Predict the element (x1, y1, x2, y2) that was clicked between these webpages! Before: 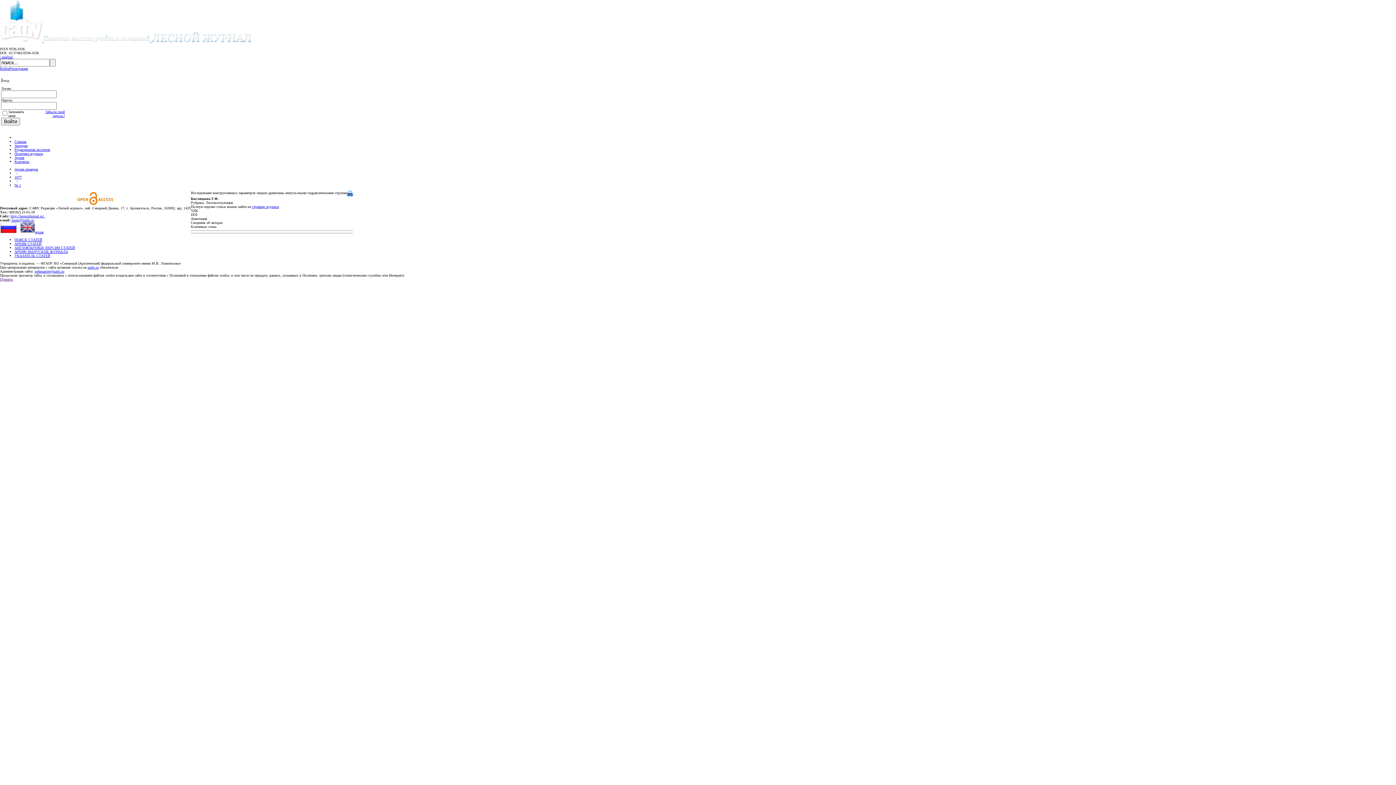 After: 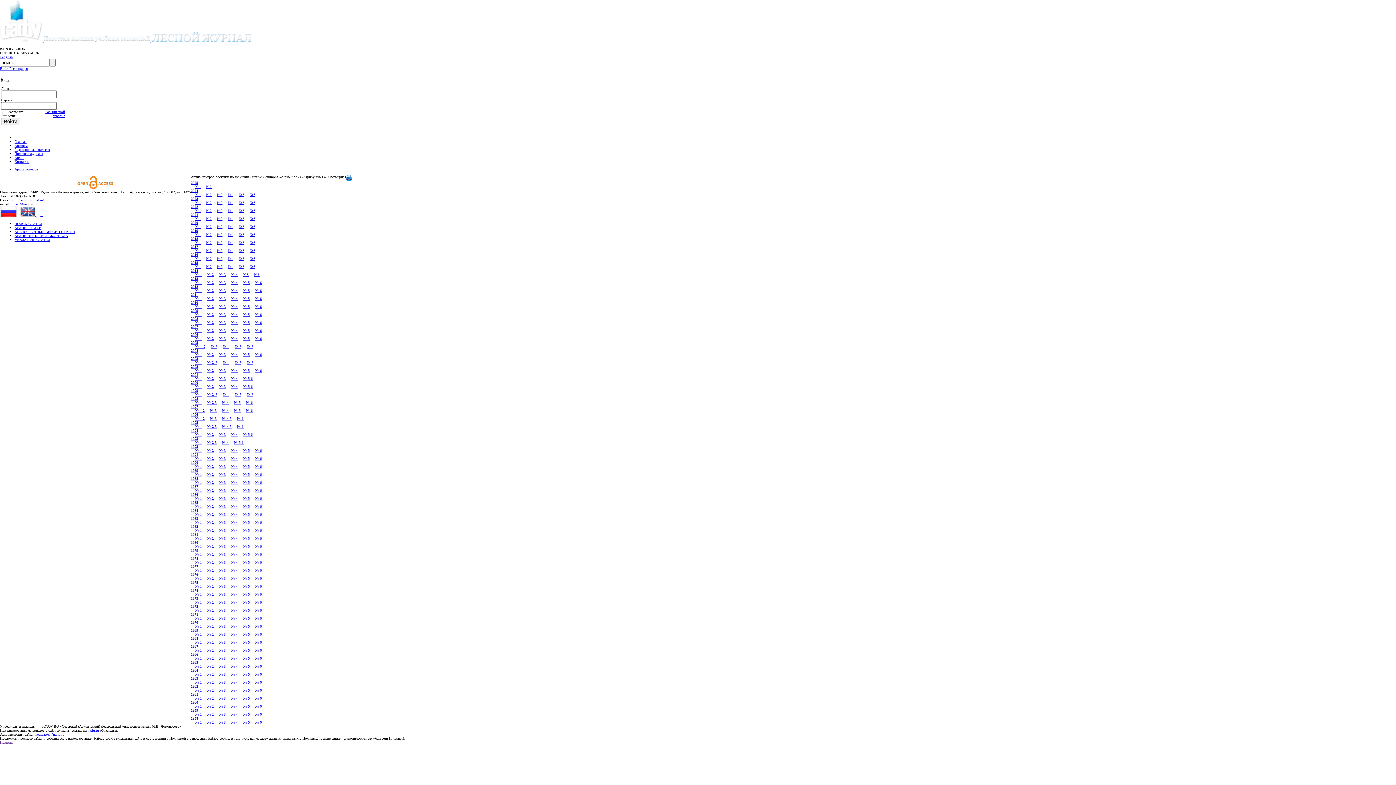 Action: bbox: (347, 193, 353, 197)